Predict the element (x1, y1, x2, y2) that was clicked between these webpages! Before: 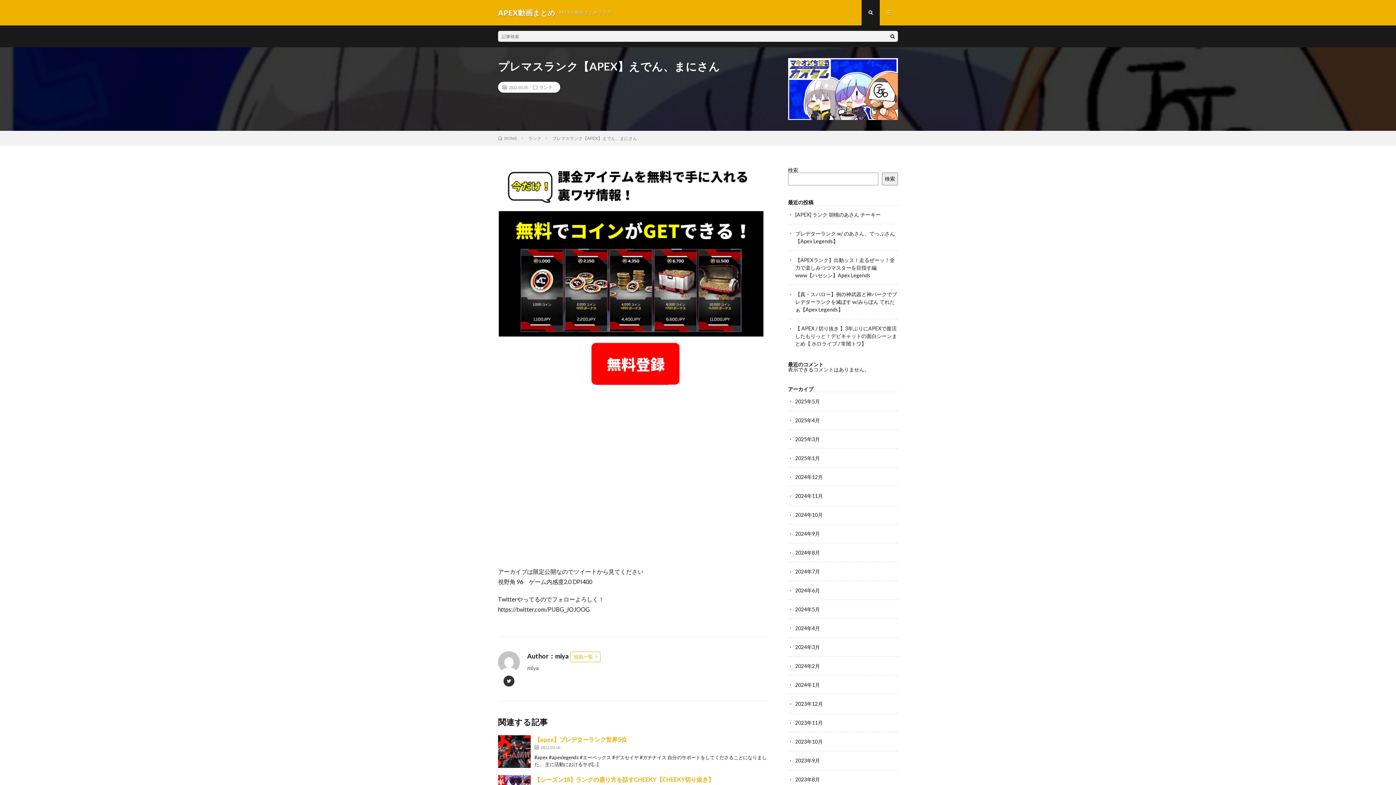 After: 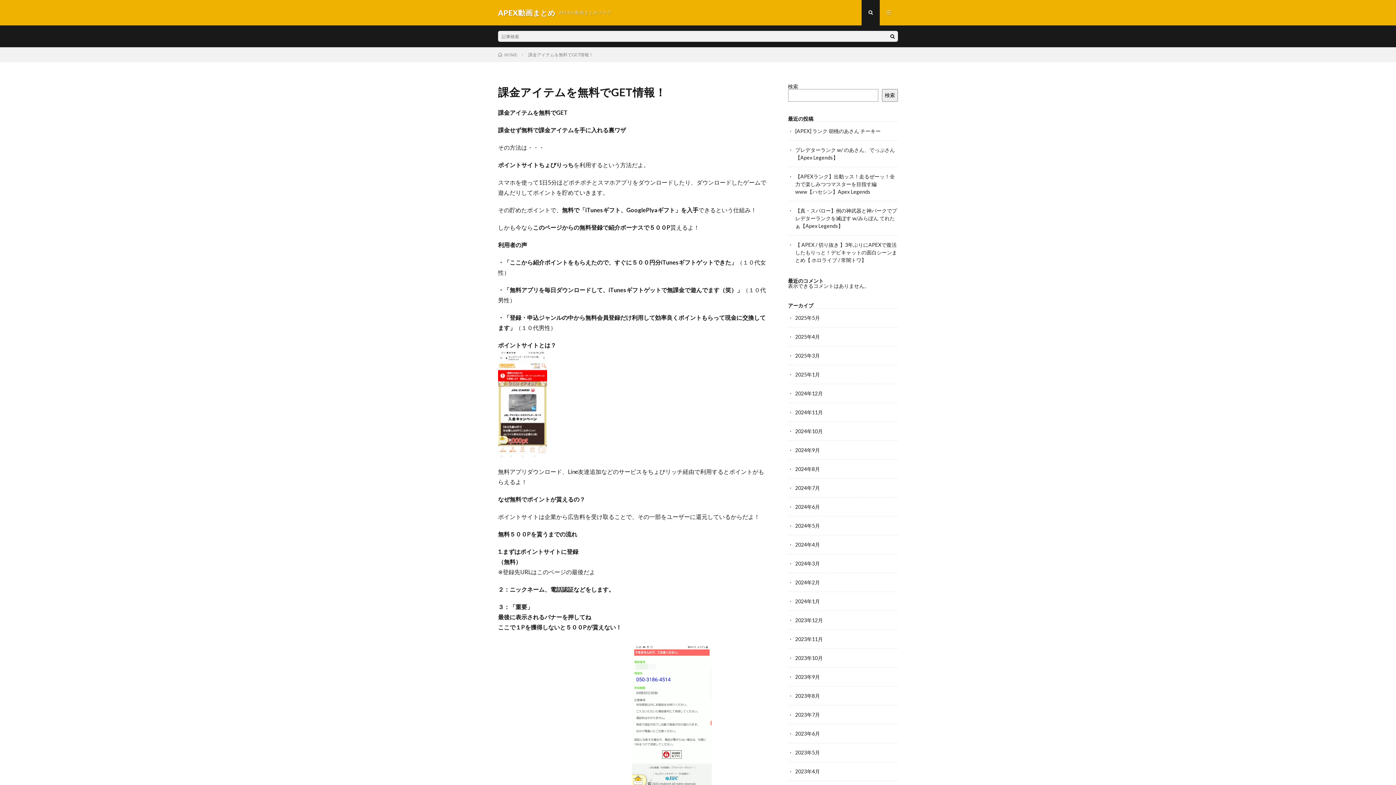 Action: bbox: (498, 167, 763, 385)